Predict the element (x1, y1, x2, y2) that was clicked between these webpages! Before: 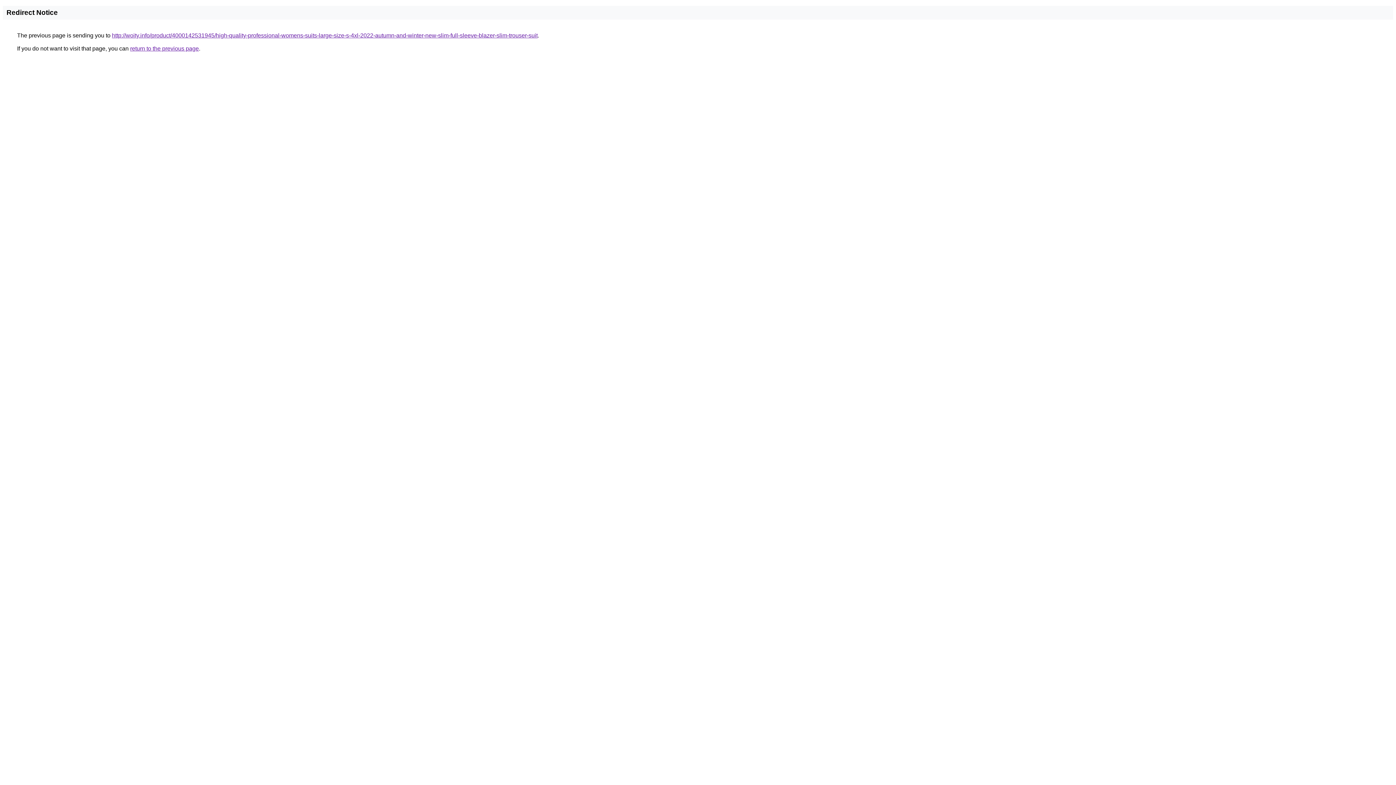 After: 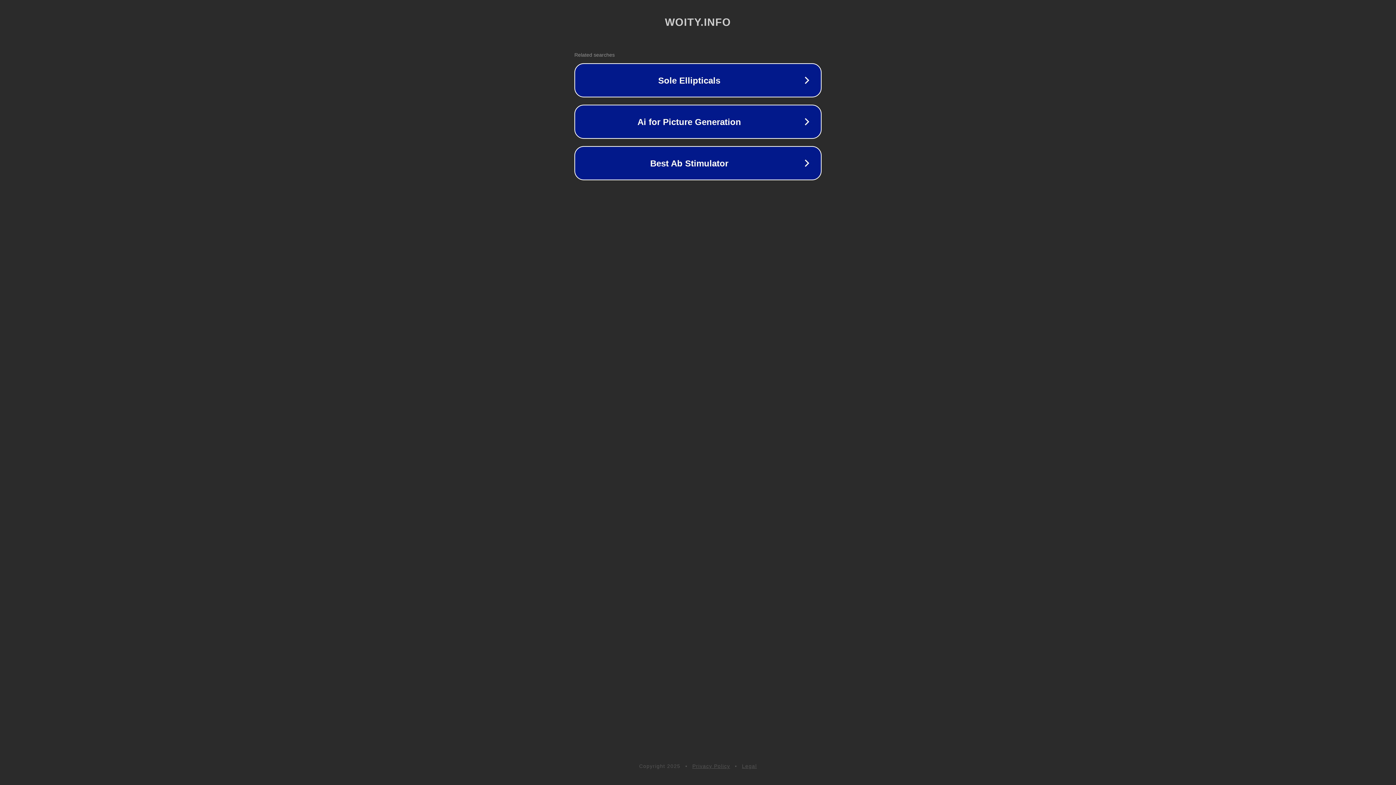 Action: label: http://woity.info/product/4000142531945/high-quality-professional-womens-suits-large-size-s-4xl-2022-autumn-and-winter-new-slim-full-sleeve-blazer-slim-trouser-suit bbox: (112, 32, 537, 38)